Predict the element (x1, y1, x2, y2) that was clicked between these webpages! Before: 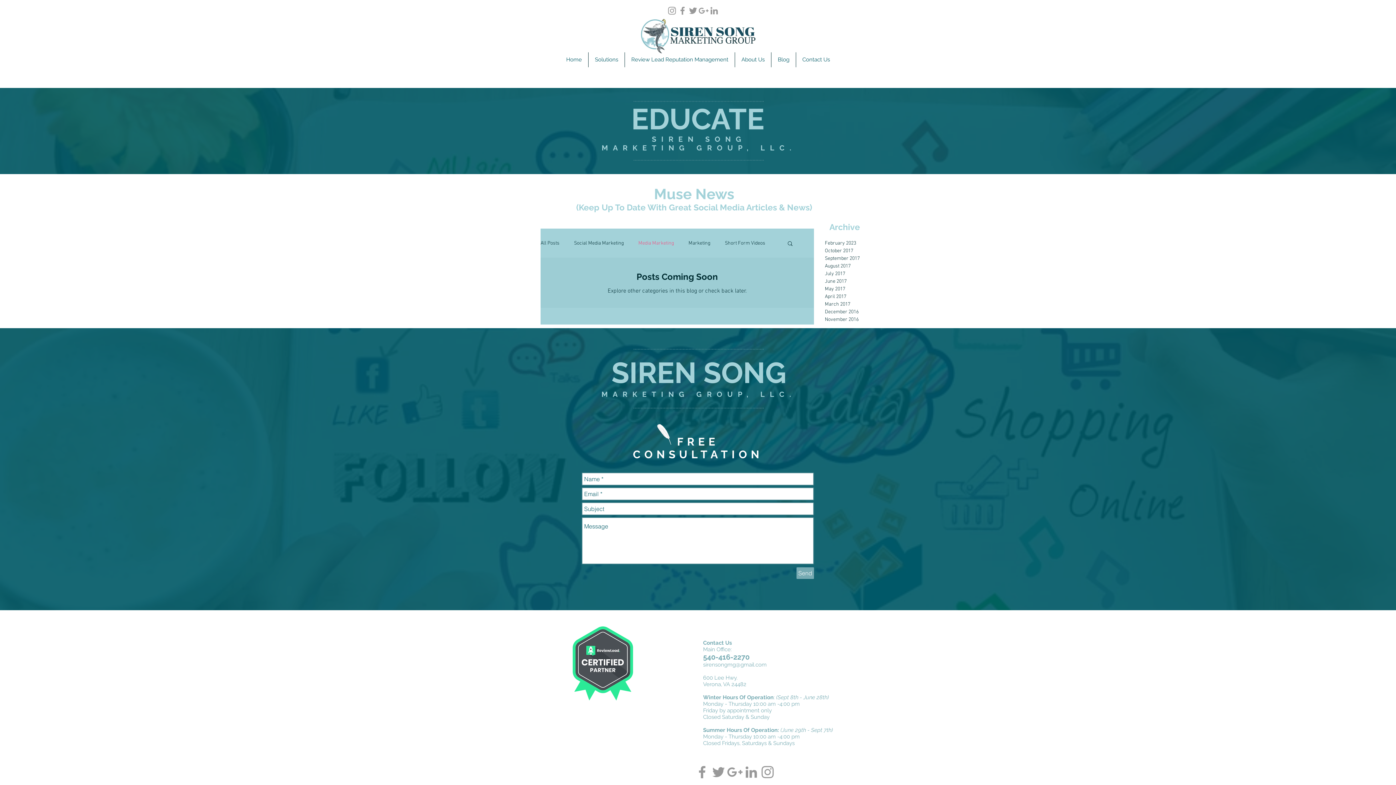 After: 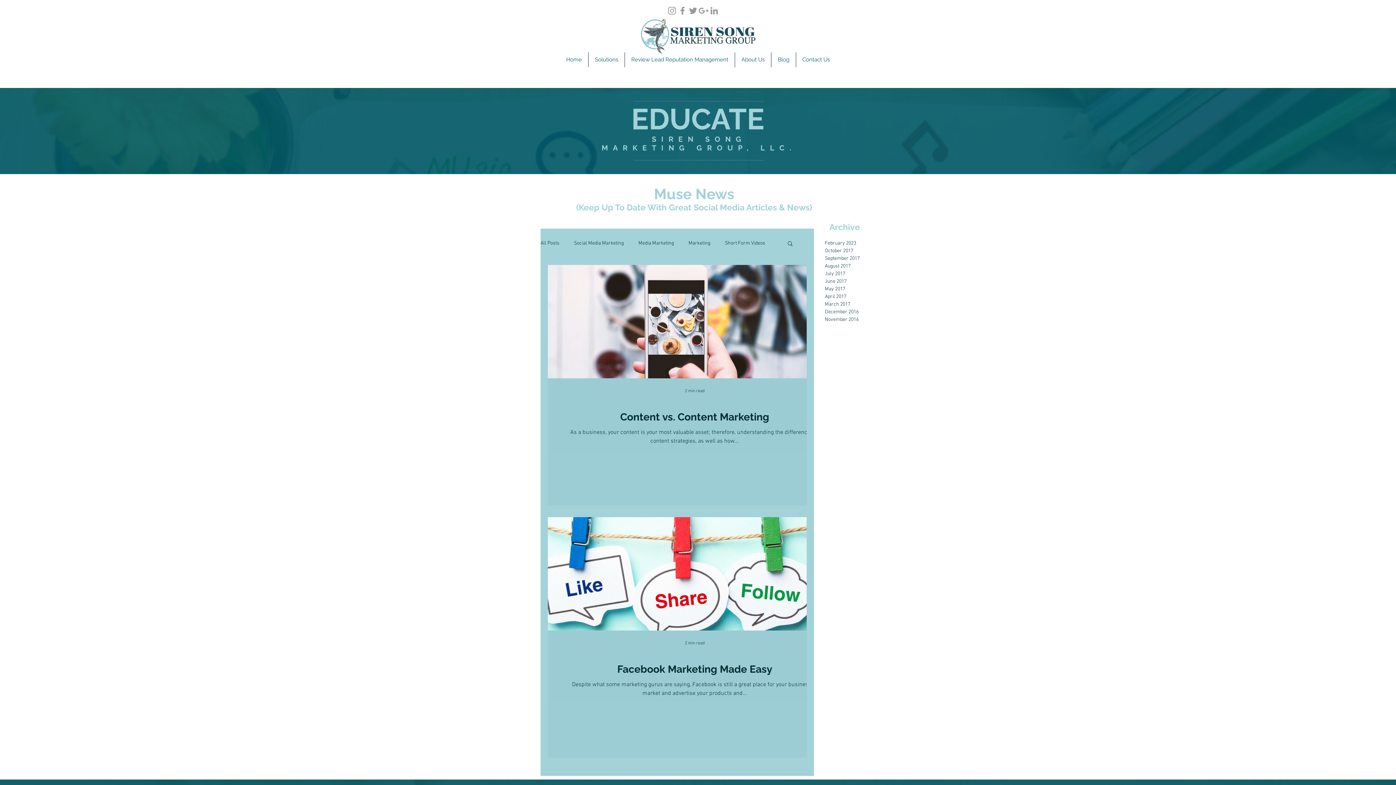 Action: label: April 2017 bbox: (825, 293, 876, 300)